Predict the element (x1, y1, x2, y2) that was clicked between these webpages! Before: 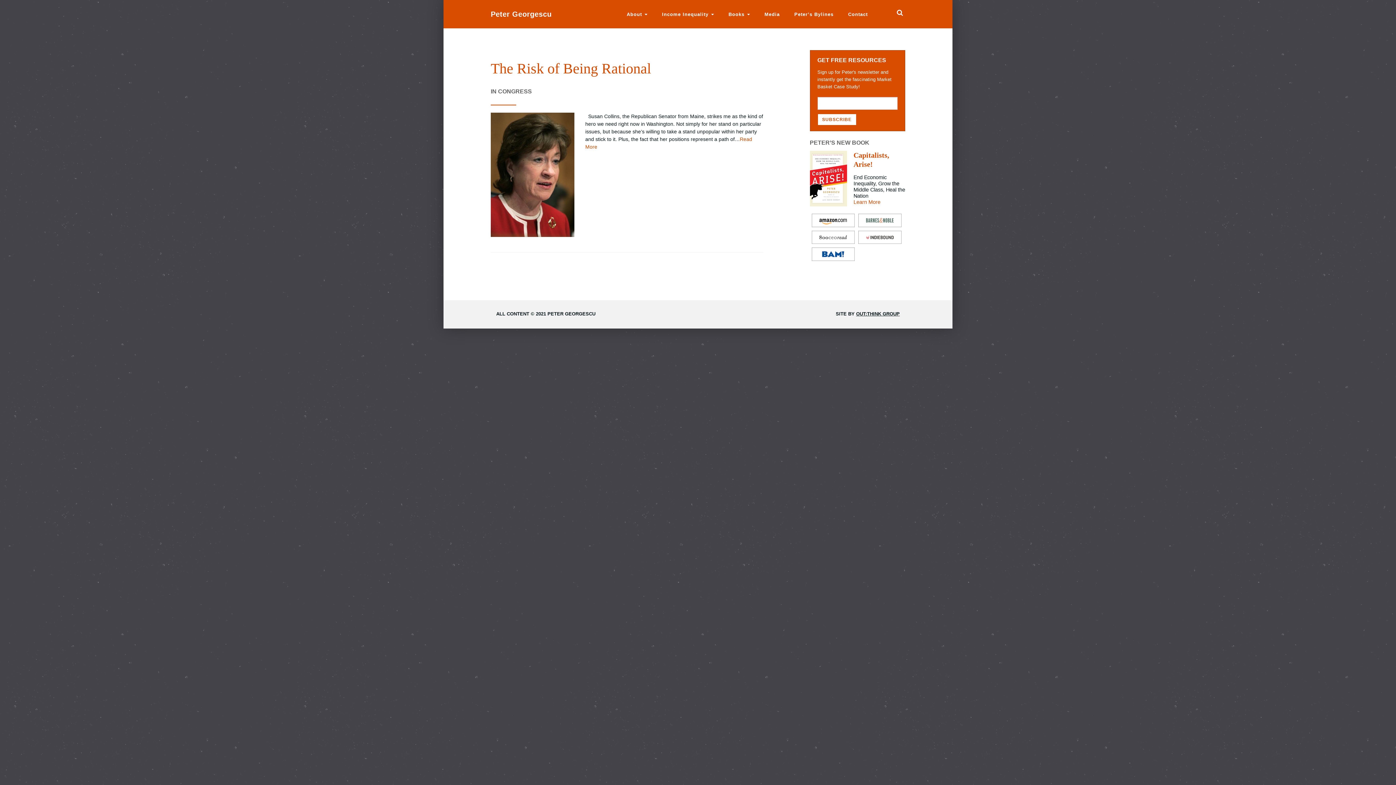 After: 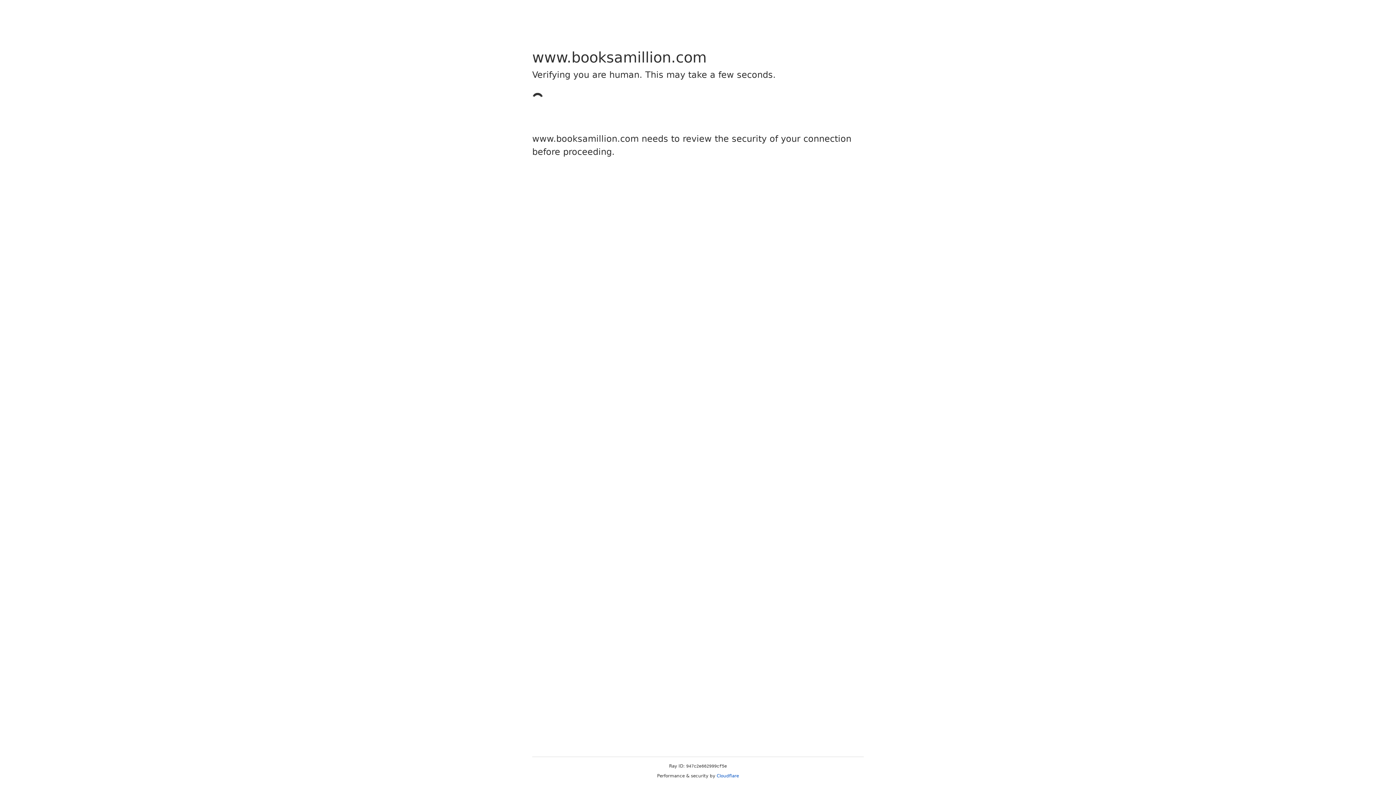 Action: bbox: (810, 251, 856, 256)